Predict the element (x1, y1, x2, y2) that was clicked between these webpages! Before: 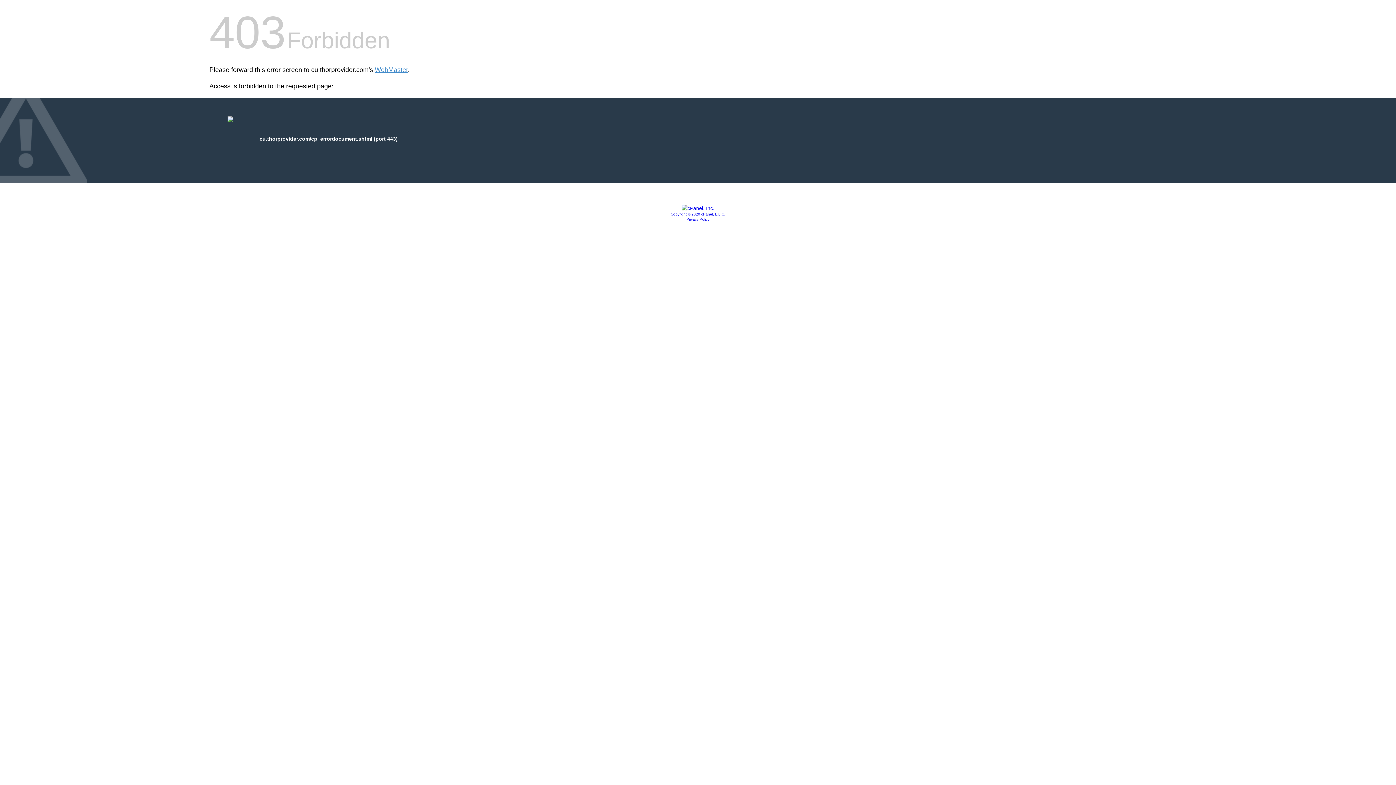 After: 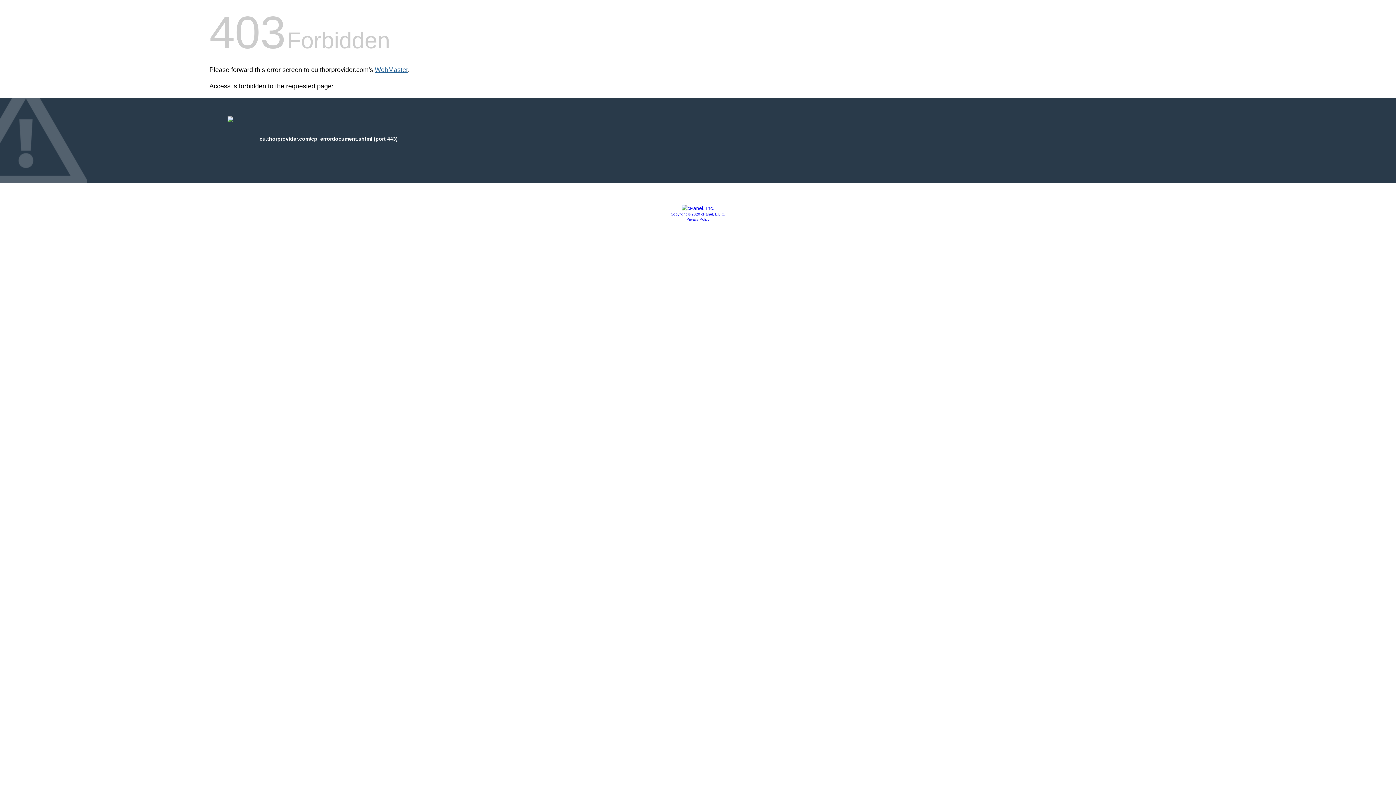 Action: label: WebMaster bbox: (374, 66, 408, 73)